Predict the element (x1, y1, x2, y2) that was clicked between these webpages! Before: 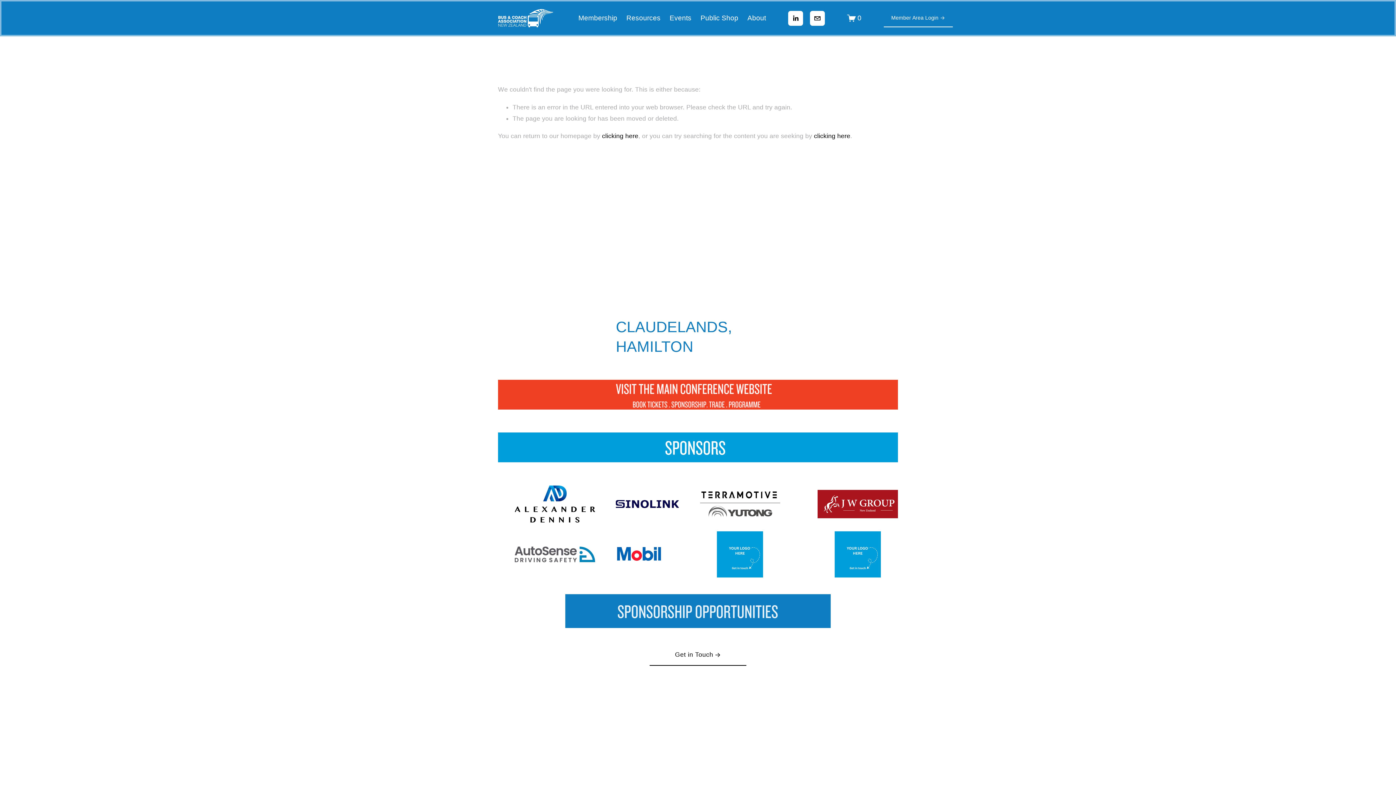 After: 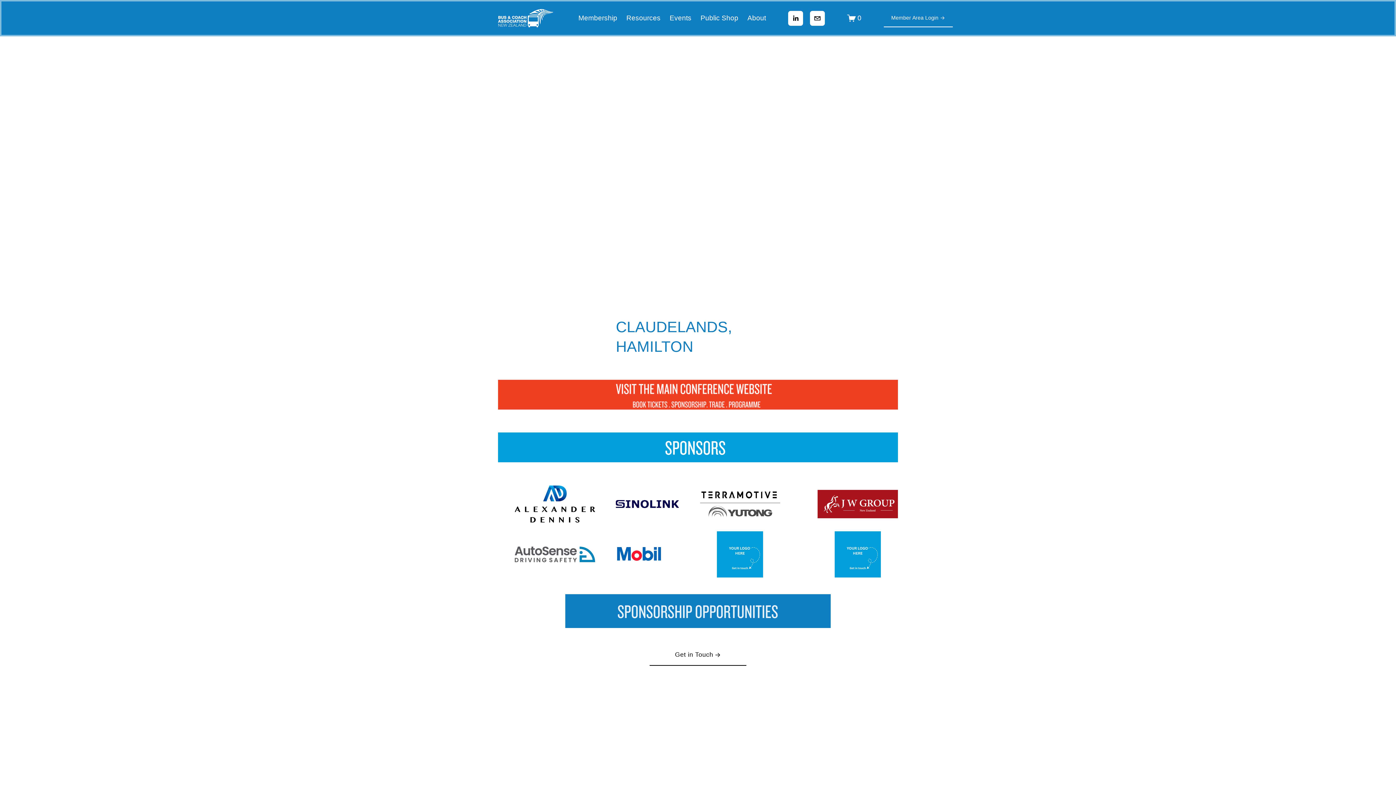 Action: bbox: (847, 13, 861, 22) label: 0